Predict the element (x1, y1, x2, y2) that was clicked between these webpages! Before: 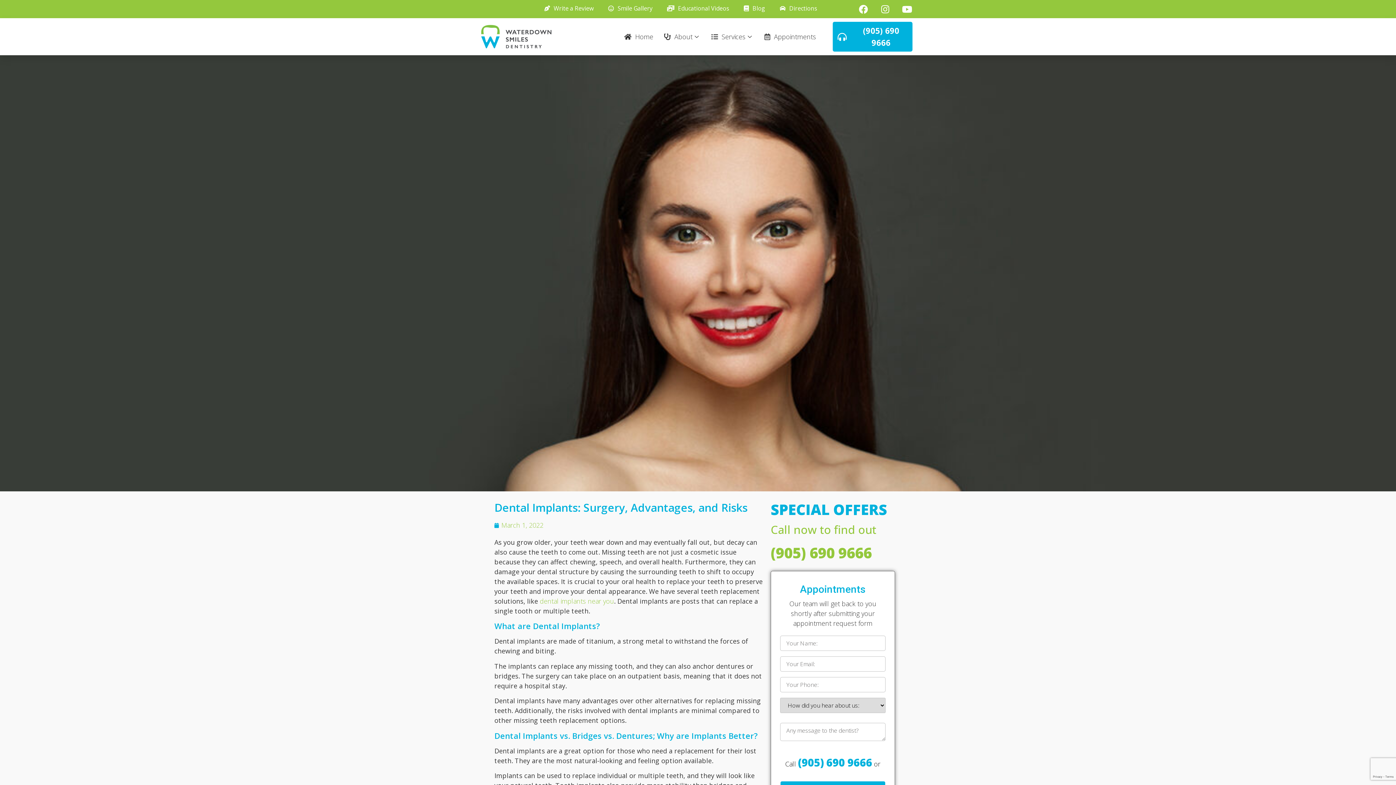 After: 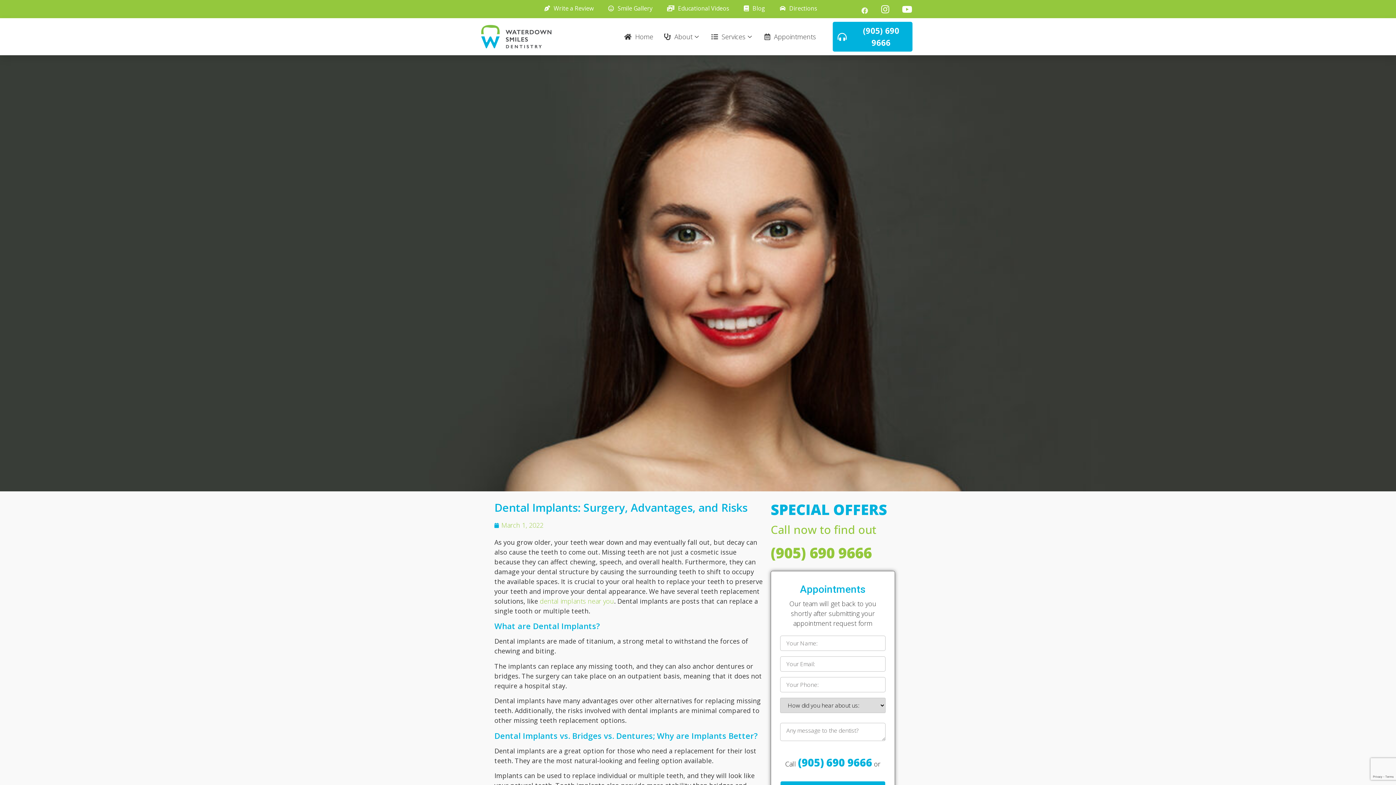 Action: label: Facebook bbox: (854, 0, 872, 18)